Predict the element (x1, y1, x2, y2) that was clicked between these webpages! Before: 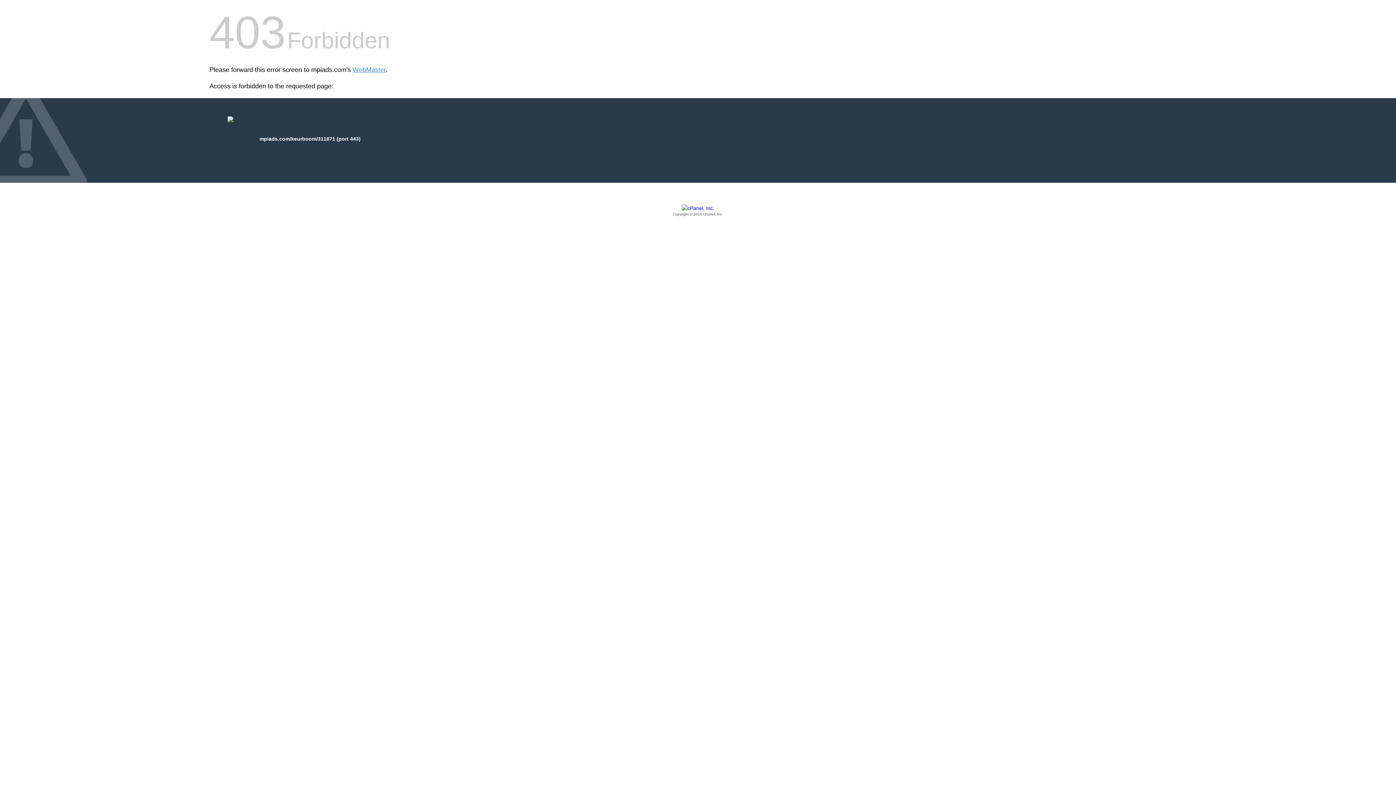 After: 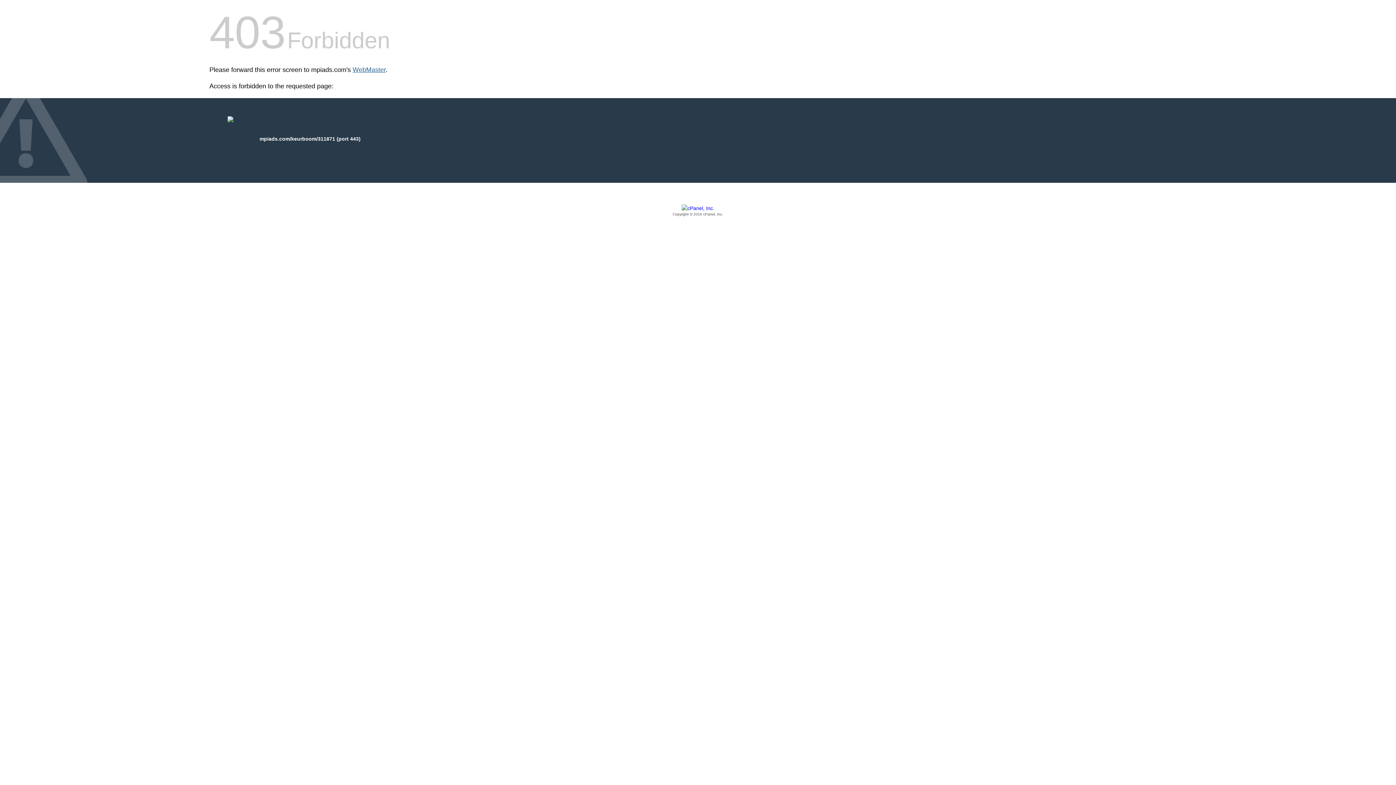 Action: bbox: (352, 66, 385, 73) label: WebMaster